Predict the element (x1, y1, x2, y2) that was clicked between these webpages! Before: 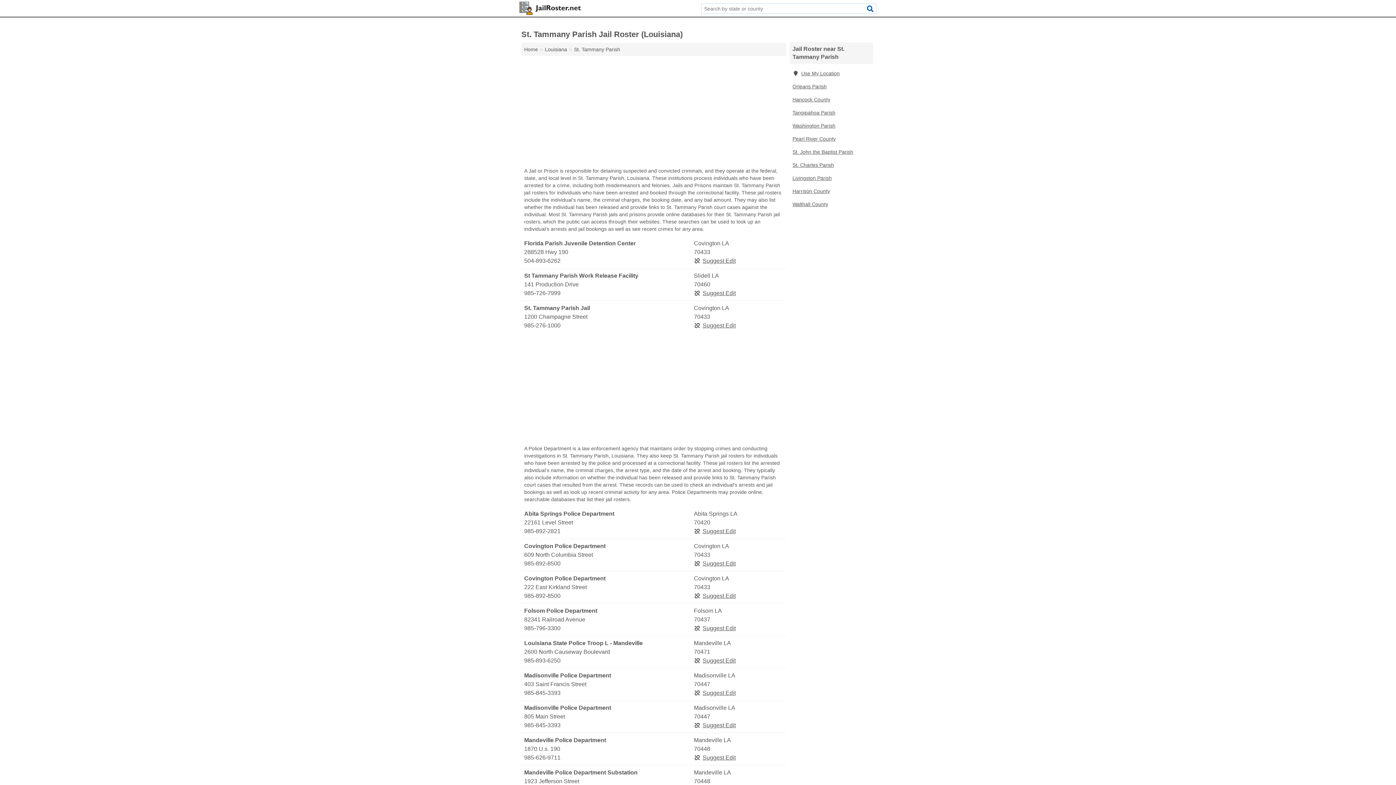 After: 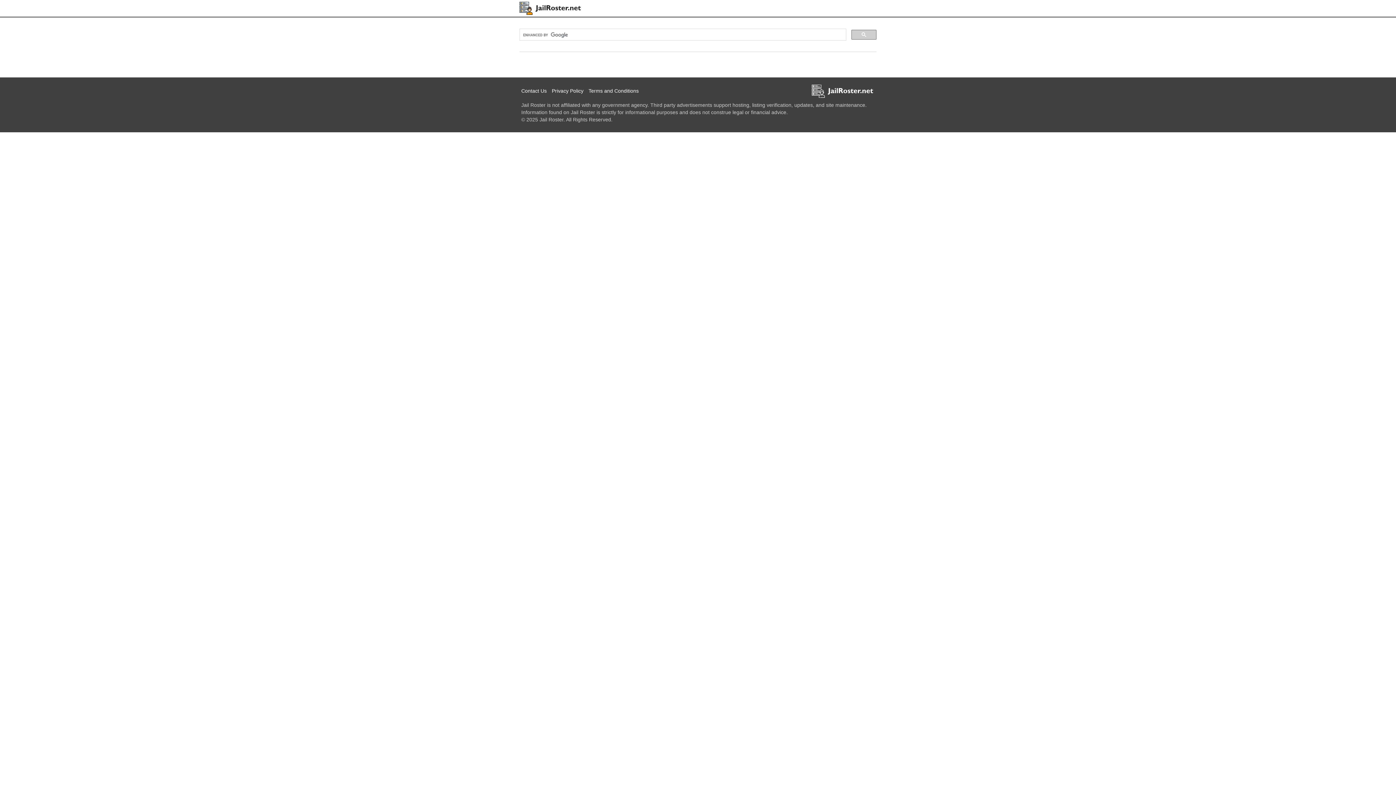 Action: bbox: (864, 3, 876, 13)